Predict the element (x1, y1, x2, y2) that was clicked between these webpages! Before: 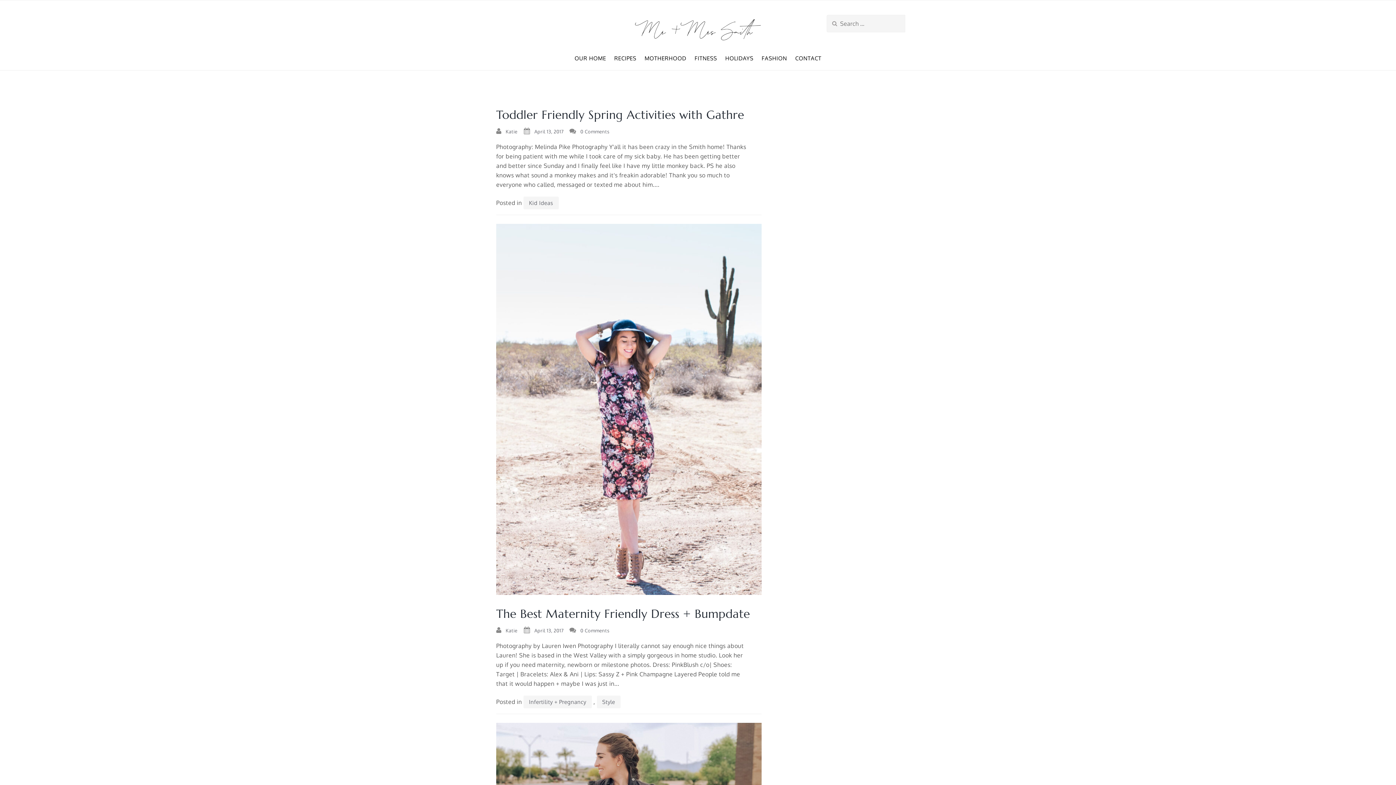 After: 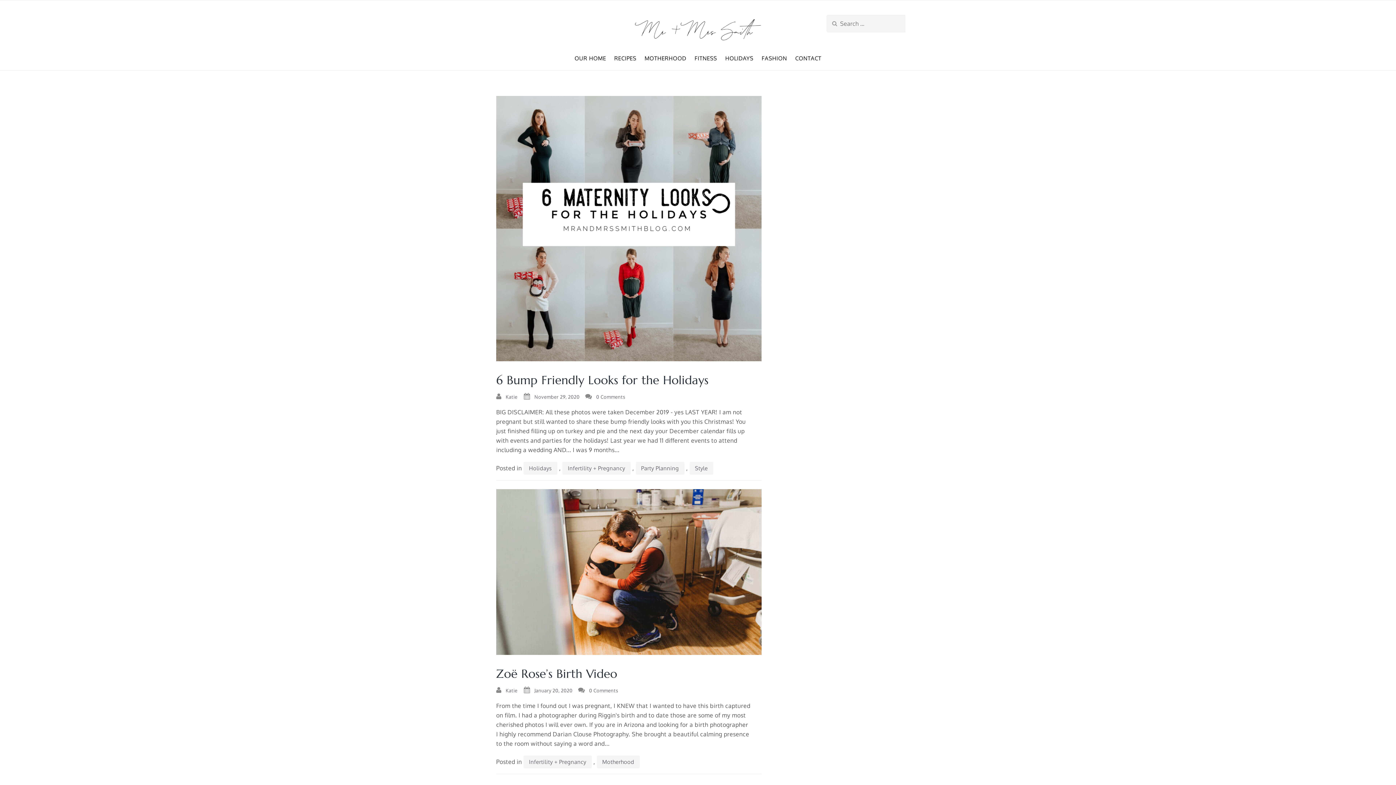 Action: label: Infertility + Pregnancy bbox: (523, 695, 591, 708)